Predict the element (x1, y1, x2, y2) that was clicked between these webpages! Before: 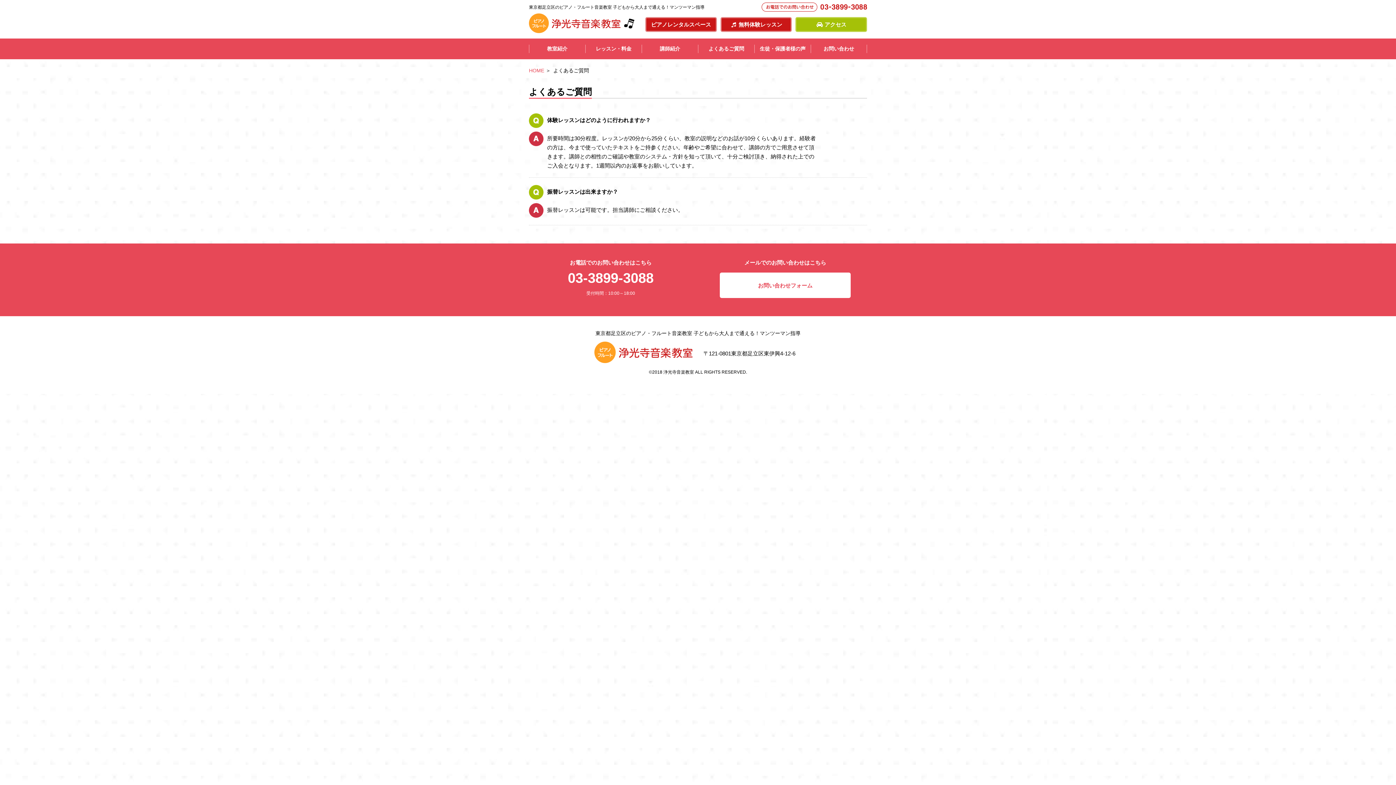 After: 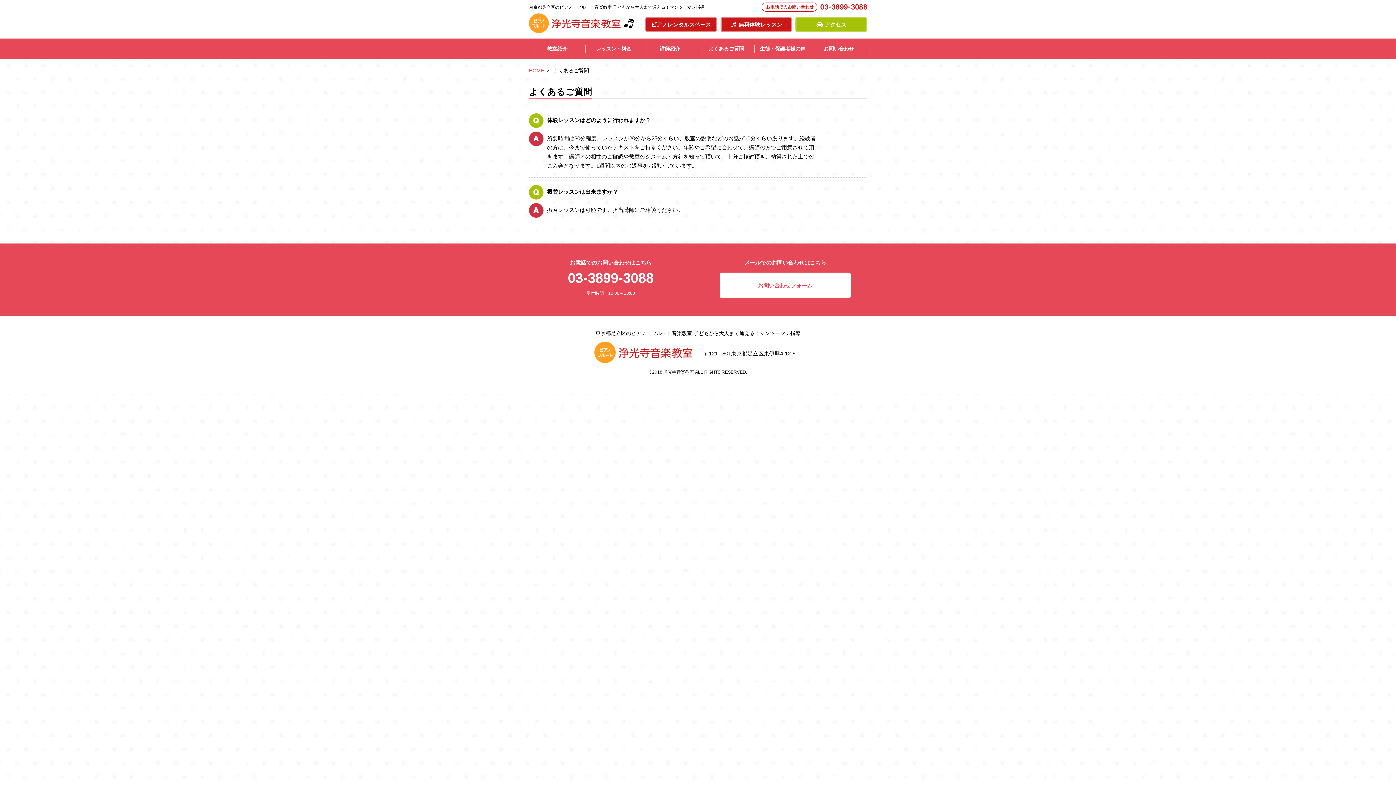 Action: label: よくあるご質問 bbox: (698, 44, 754, 53)